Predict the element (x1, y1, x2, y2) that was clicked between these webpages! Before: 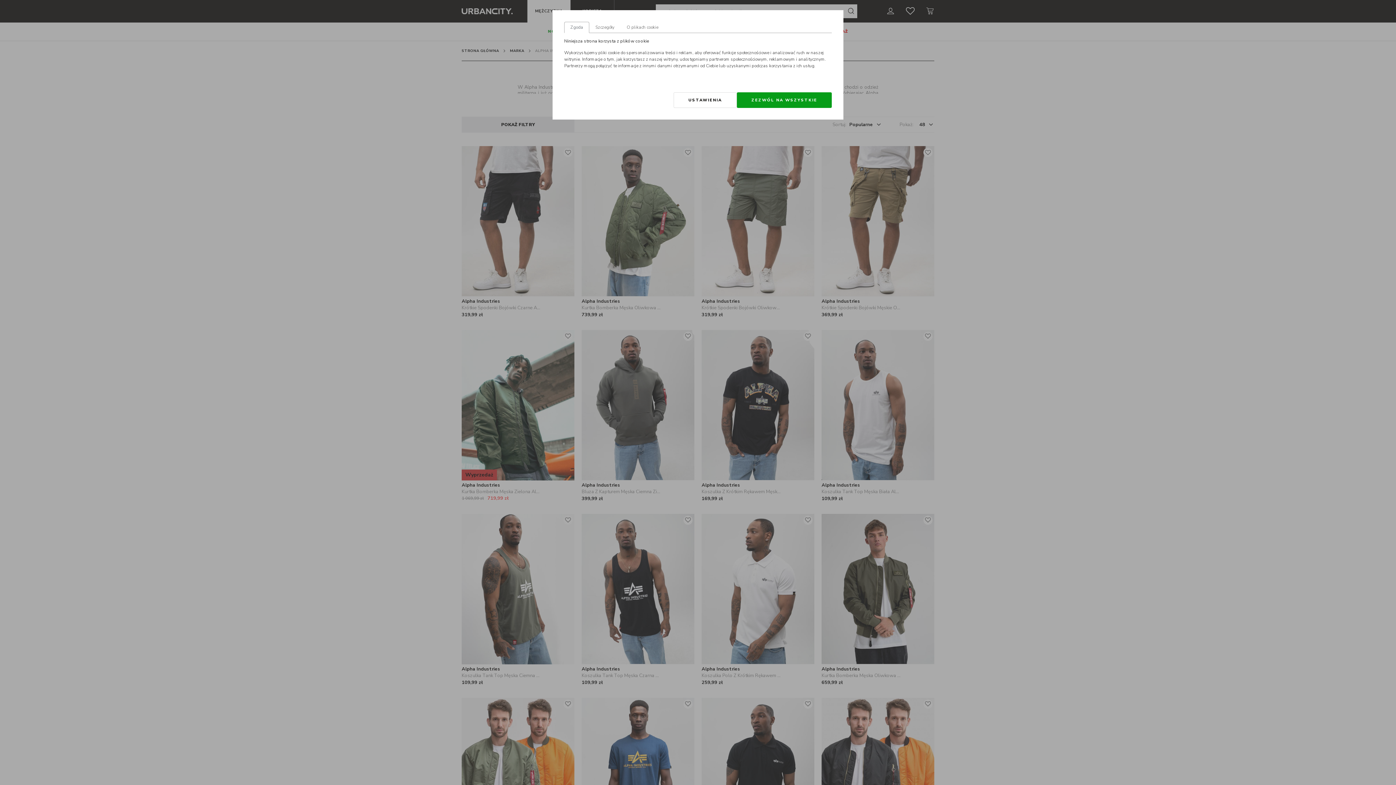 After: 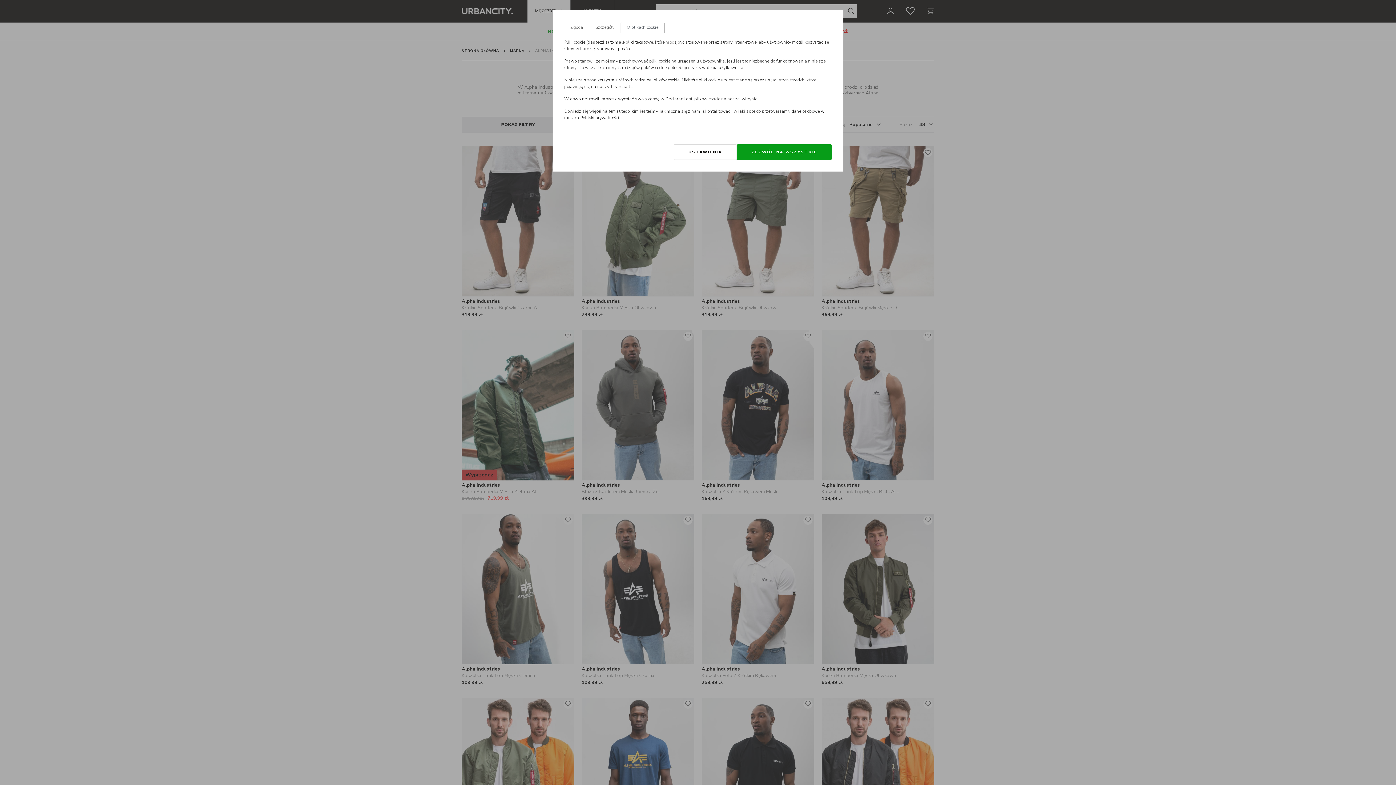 Action: label: O plikach cookie bbox: (620, 21, 664, 33)